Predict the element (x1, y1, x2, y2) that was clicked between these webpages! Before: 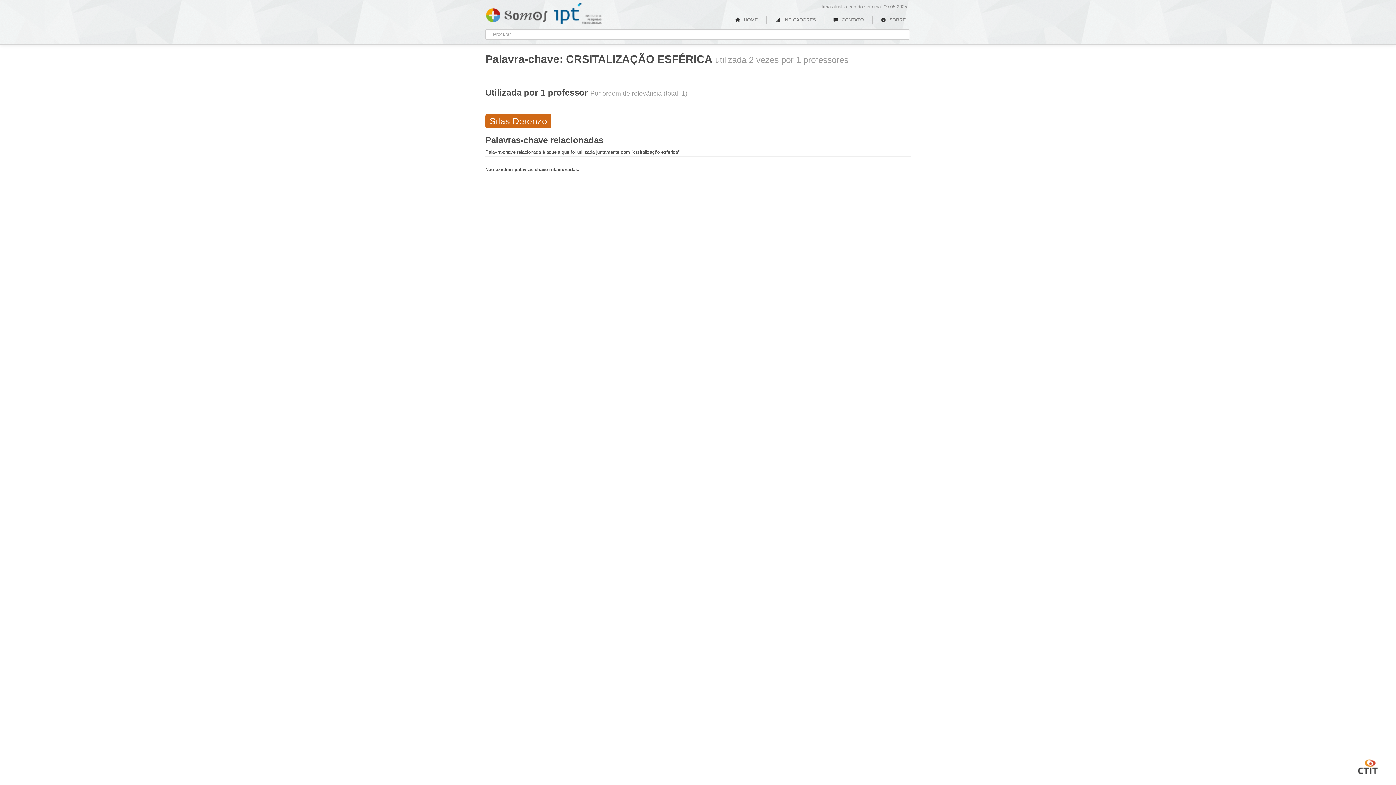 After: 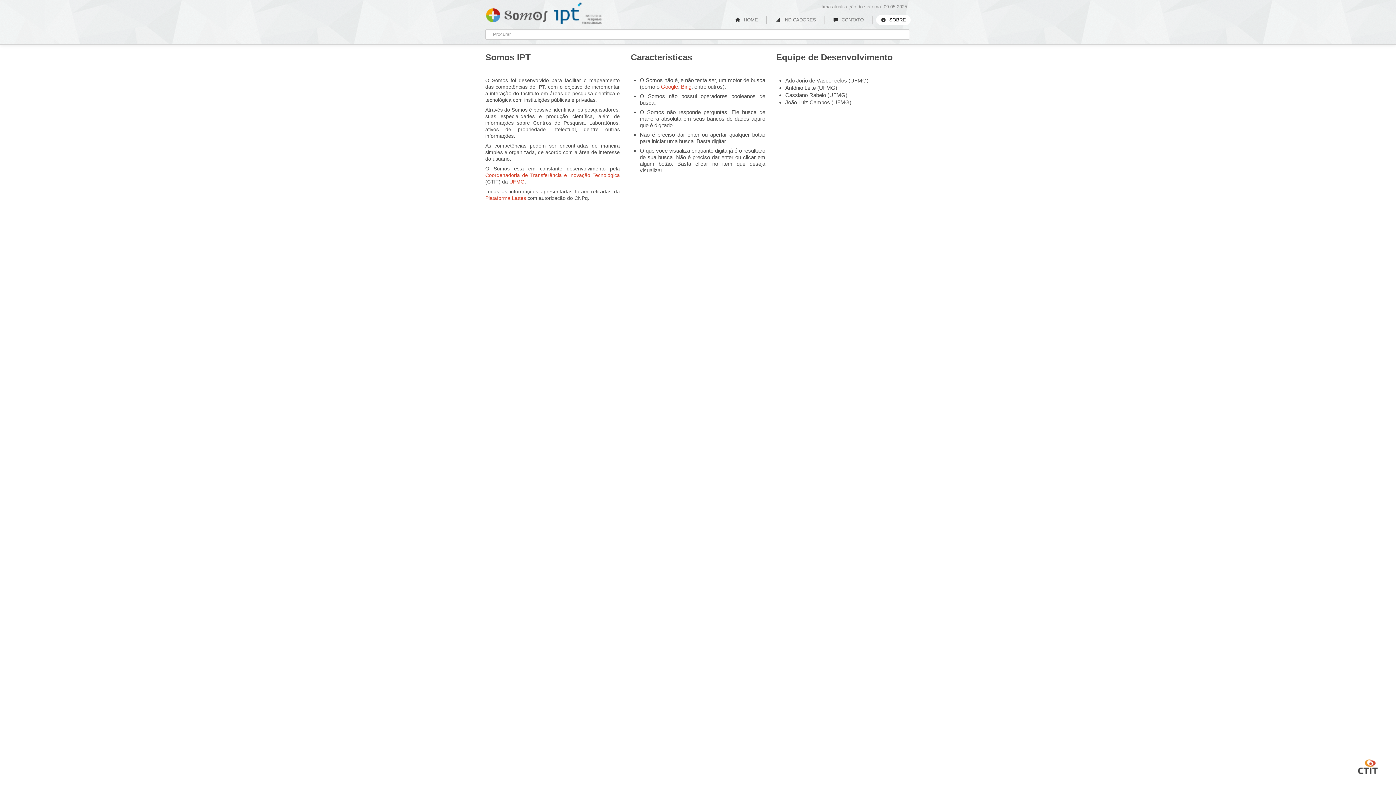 Action: bbox: (876, 14, 910, 25) label:  SOBRE